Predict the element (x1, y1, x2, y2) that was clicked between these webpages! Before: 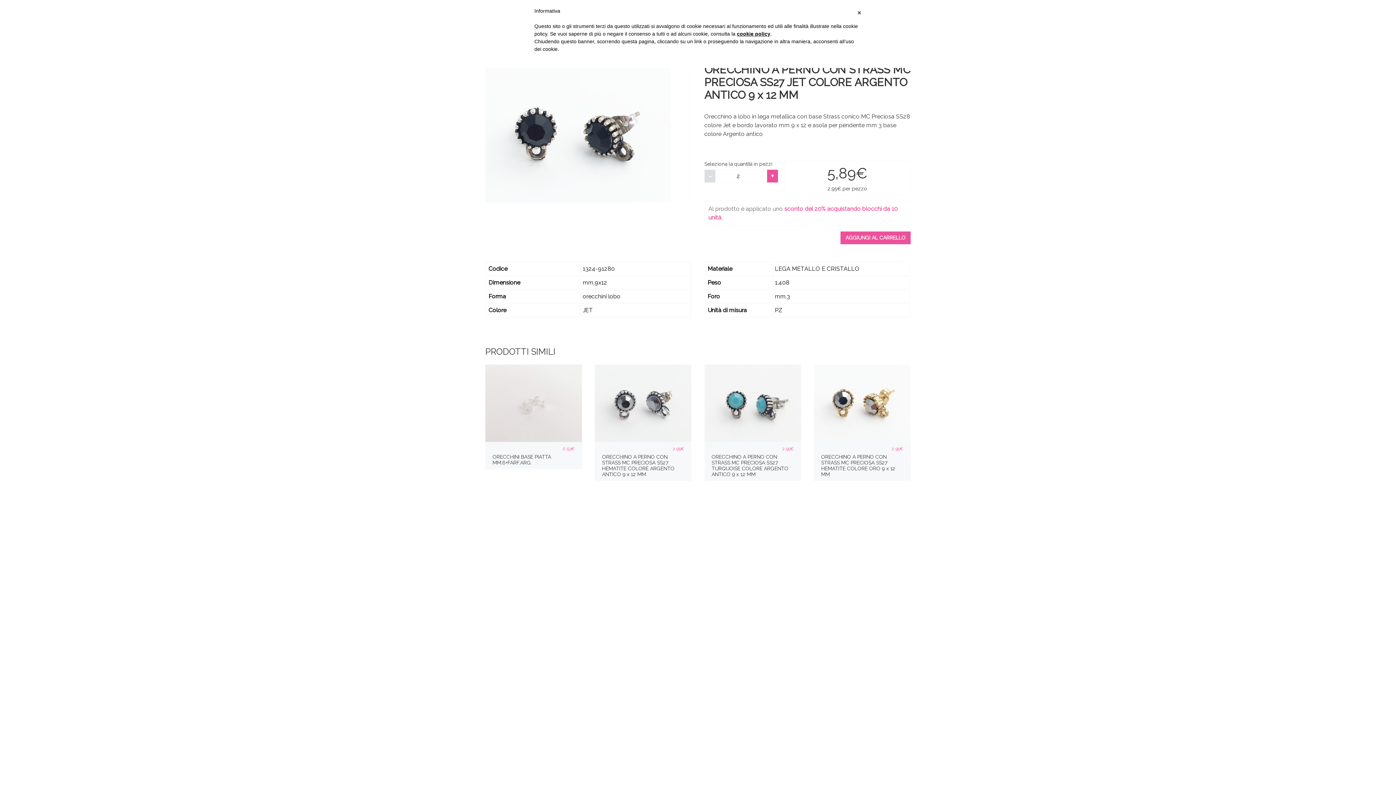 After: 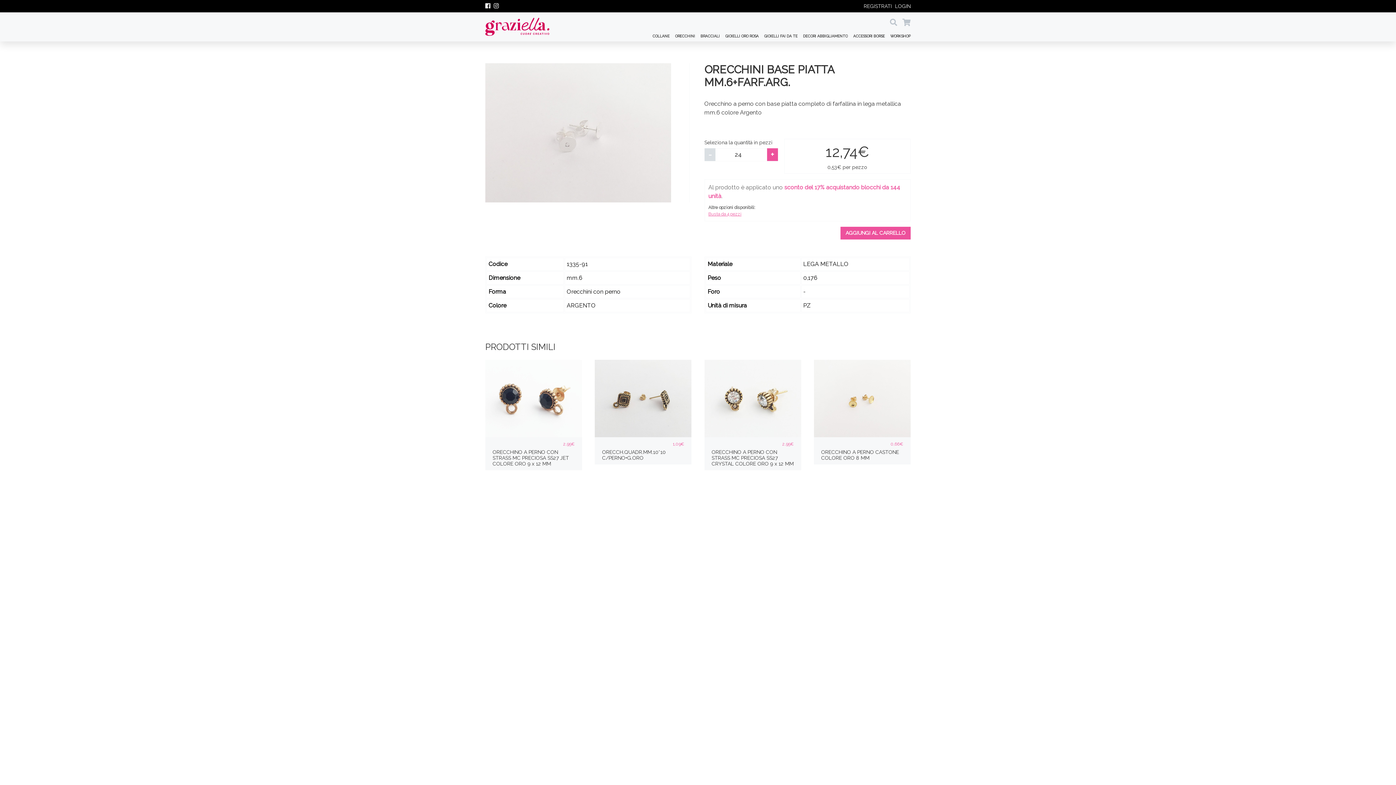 Action: label: 0,53€
ORECCHINI BASE PIATTA MM.6+FARF.ARG. bbox: (485, 364, 582, 469)